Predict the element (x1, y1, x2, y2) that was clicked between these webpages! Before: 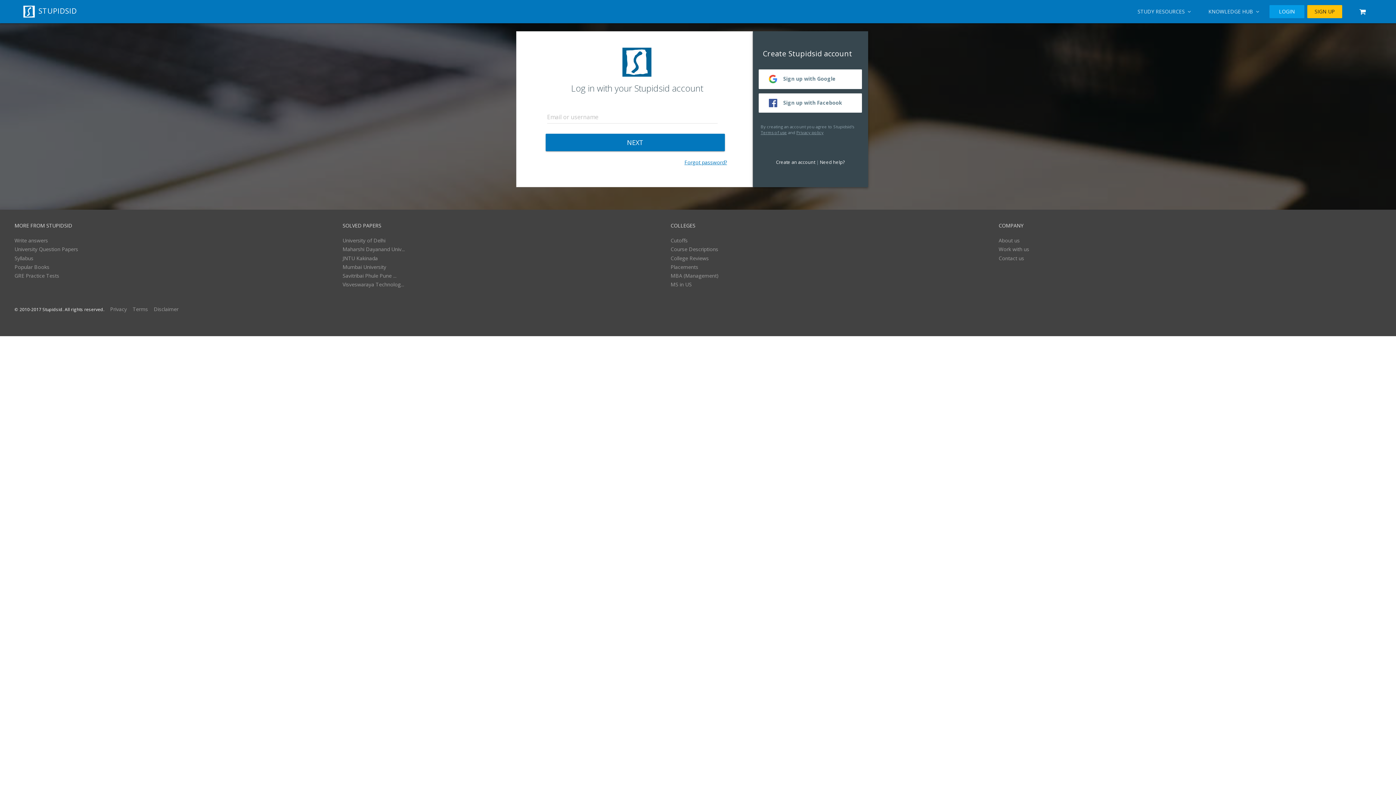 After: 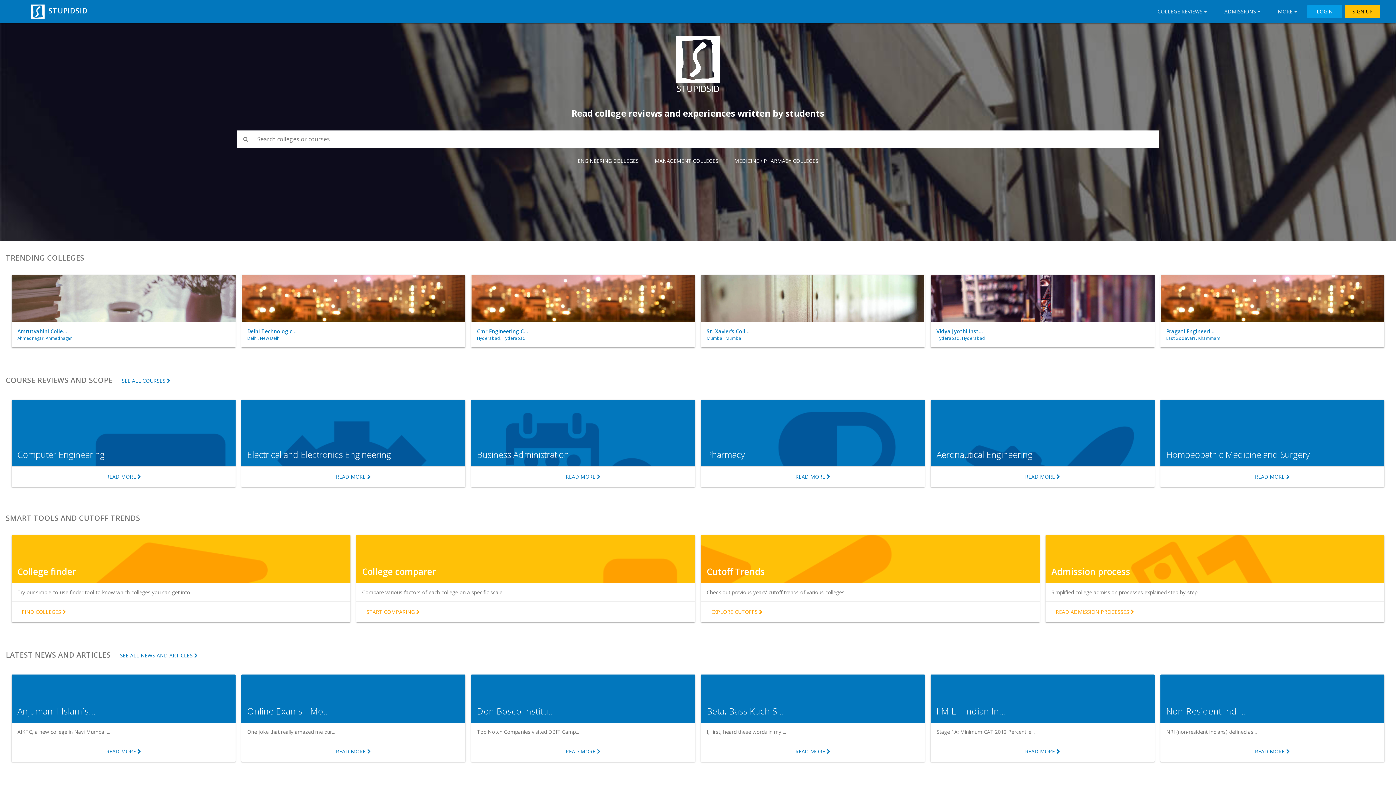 Action: bbox: (670, 254, 709, 261) label: College Reviews